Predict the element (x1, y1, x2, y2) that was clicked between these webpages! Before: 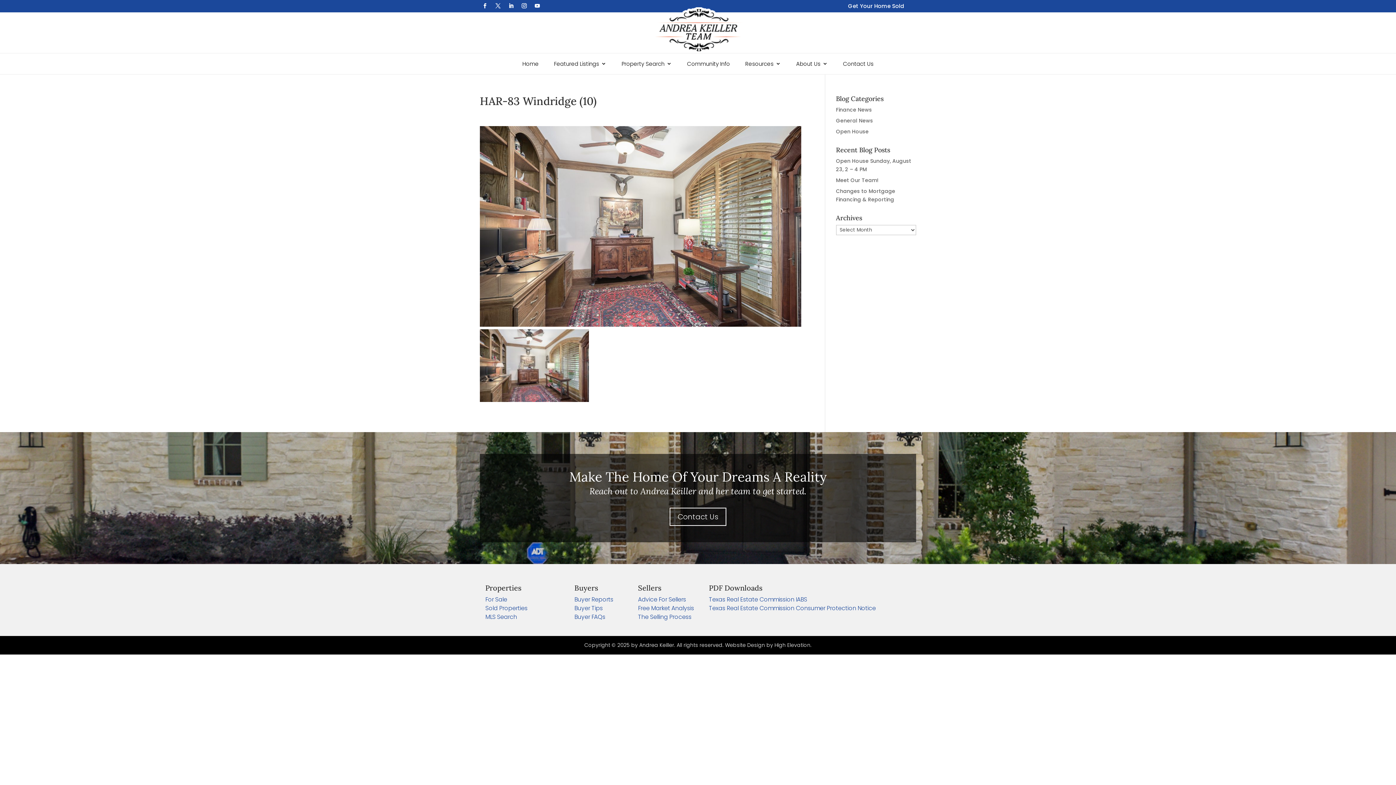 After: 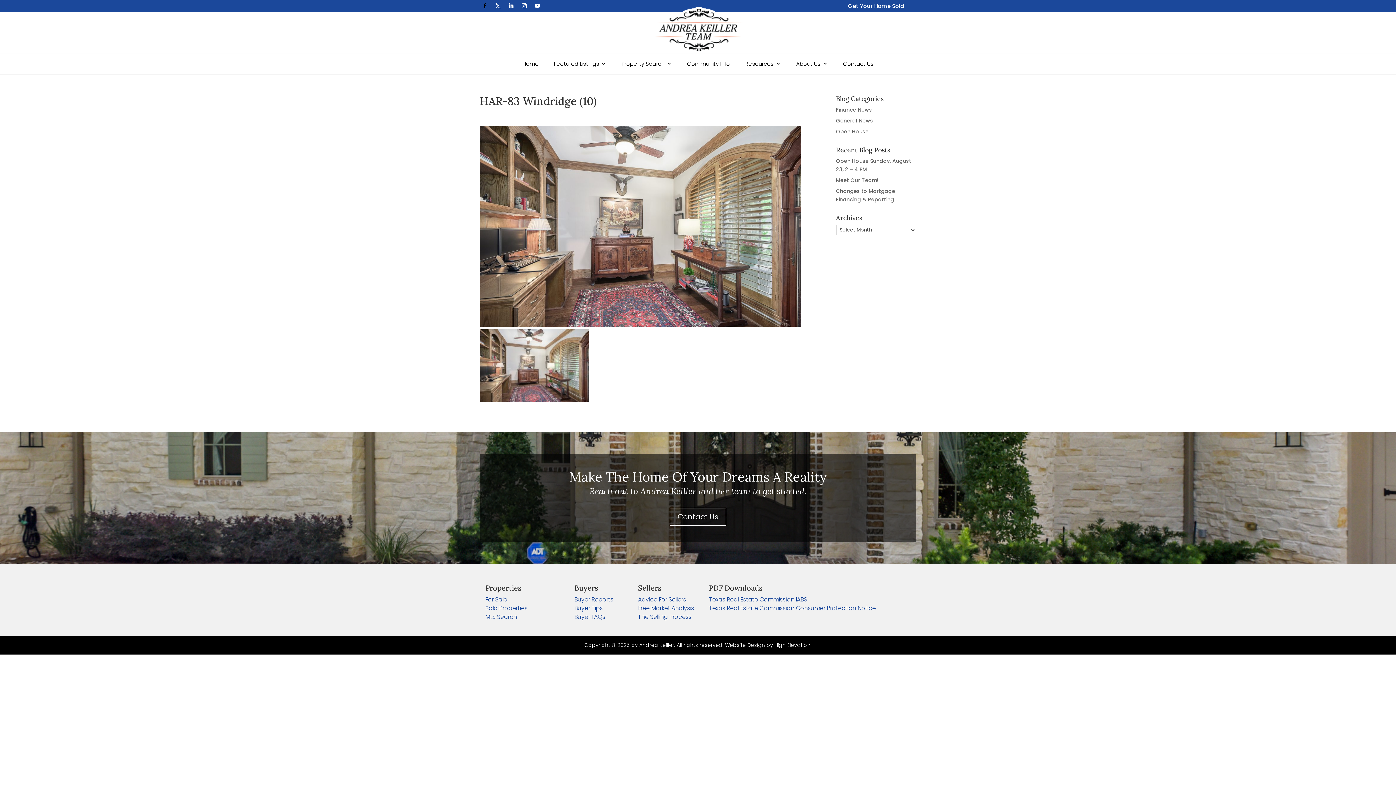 Action: bbox: (480, 0, 490, 10)